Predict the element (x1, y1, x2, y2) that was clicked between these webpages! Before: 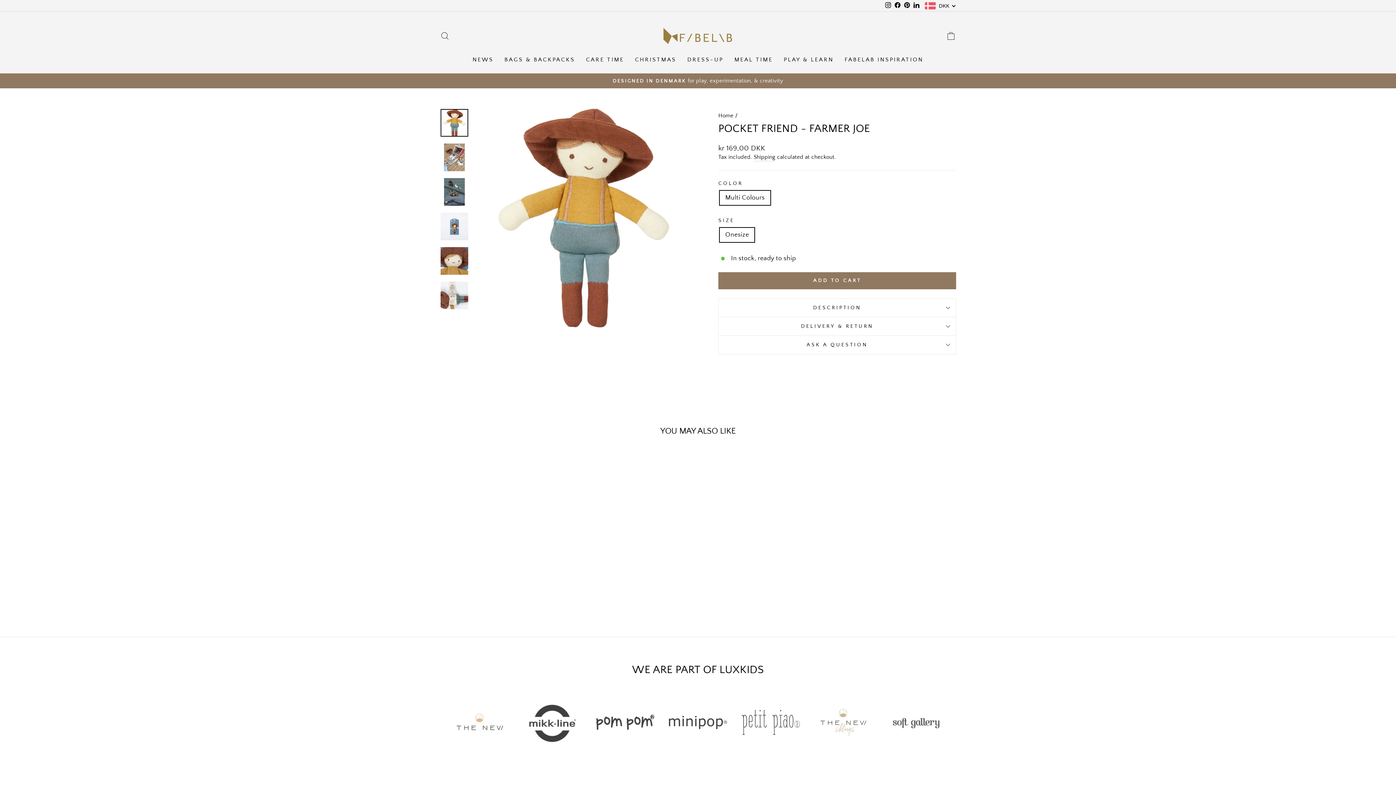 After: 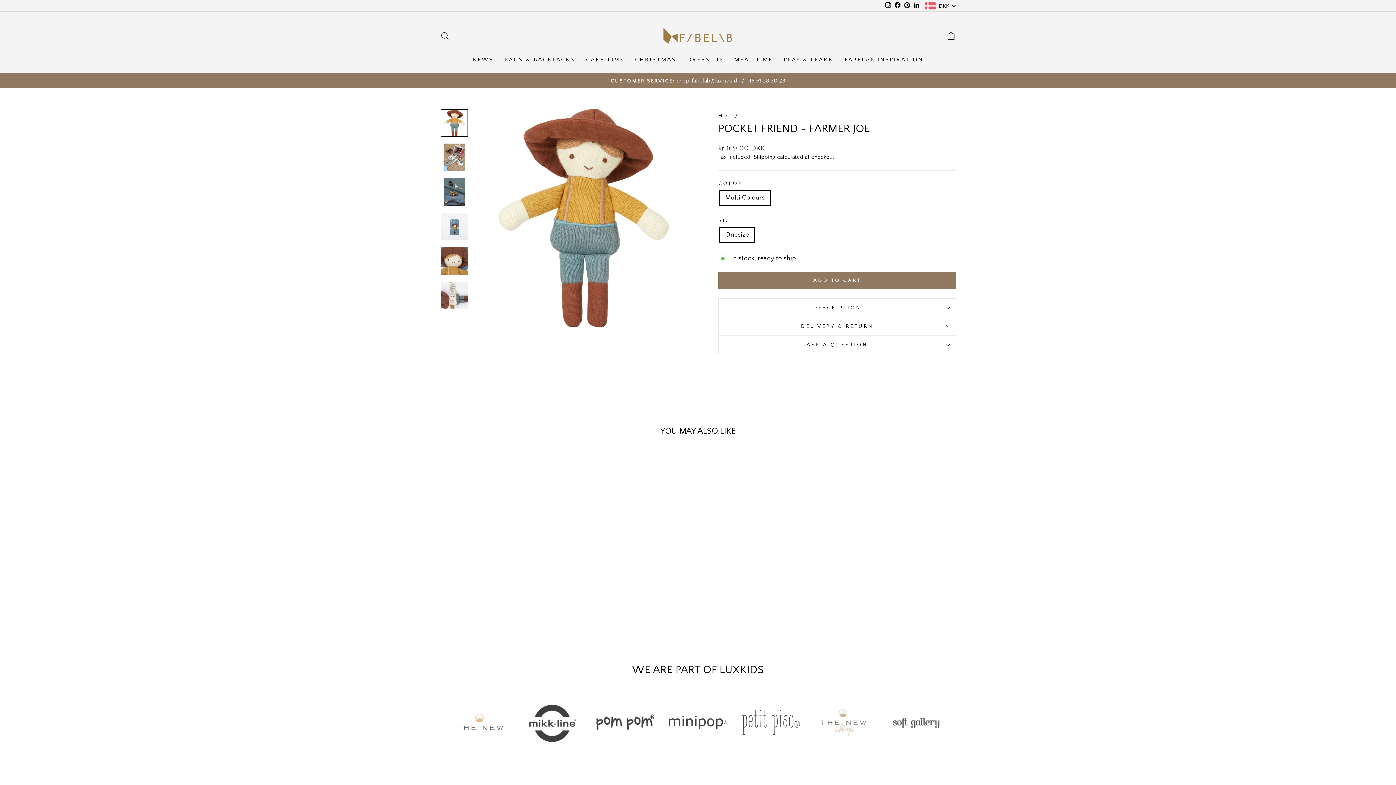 Action: bbox: (440, 453, 563, 598) label: BUY
POCKET FRIEND - FARMER JOE
kr 169,00 DKK